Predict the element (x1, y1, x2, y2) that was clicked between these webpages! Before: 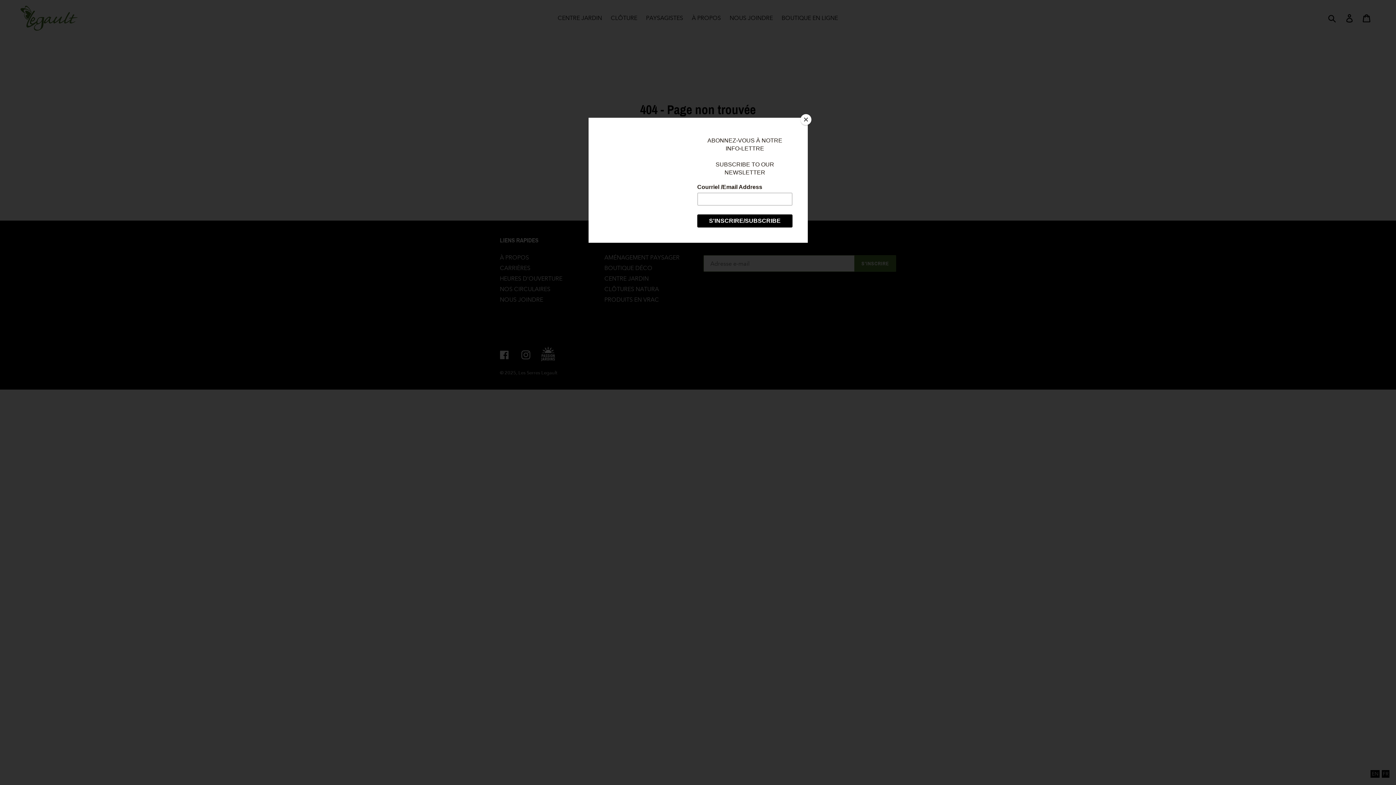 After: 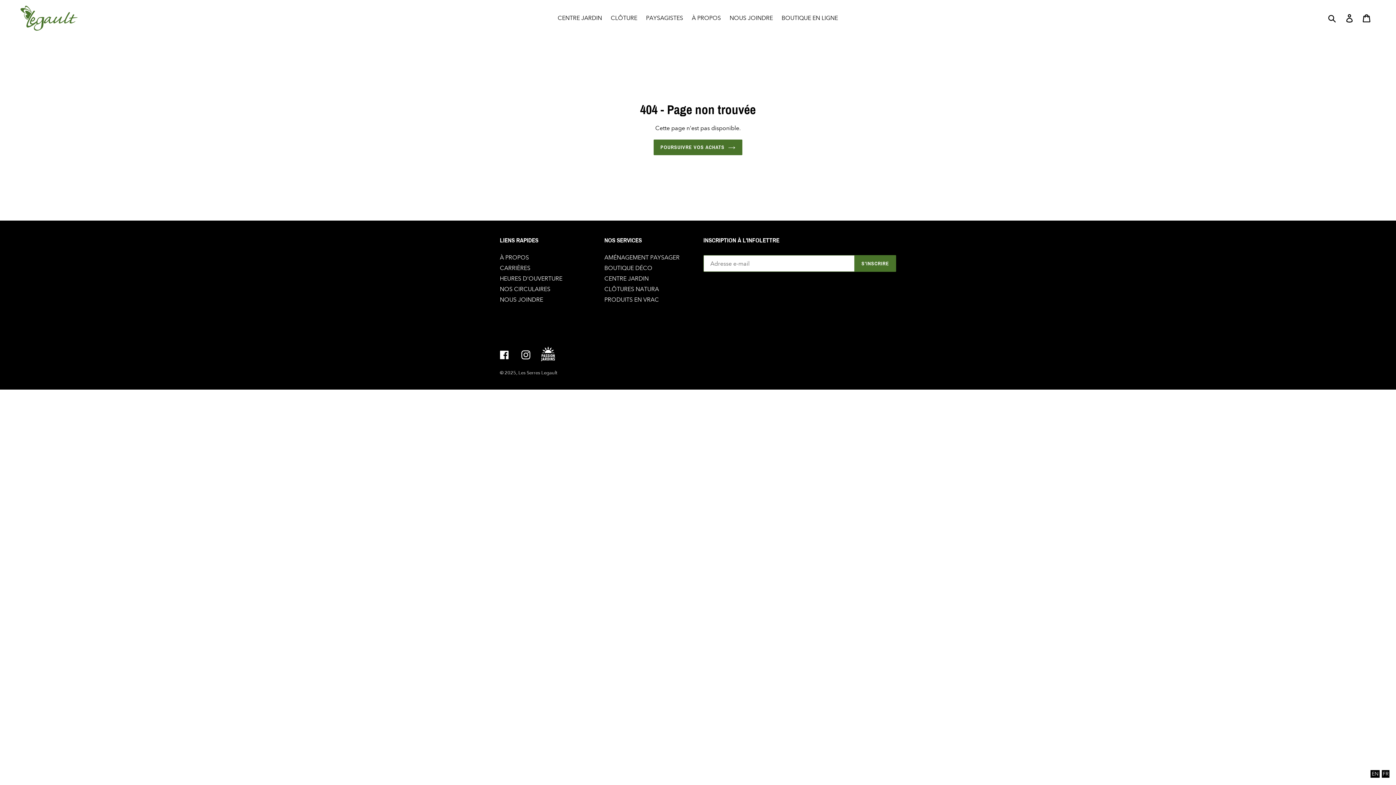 Action: label: Close bbox: (800, 114, 811, 125)